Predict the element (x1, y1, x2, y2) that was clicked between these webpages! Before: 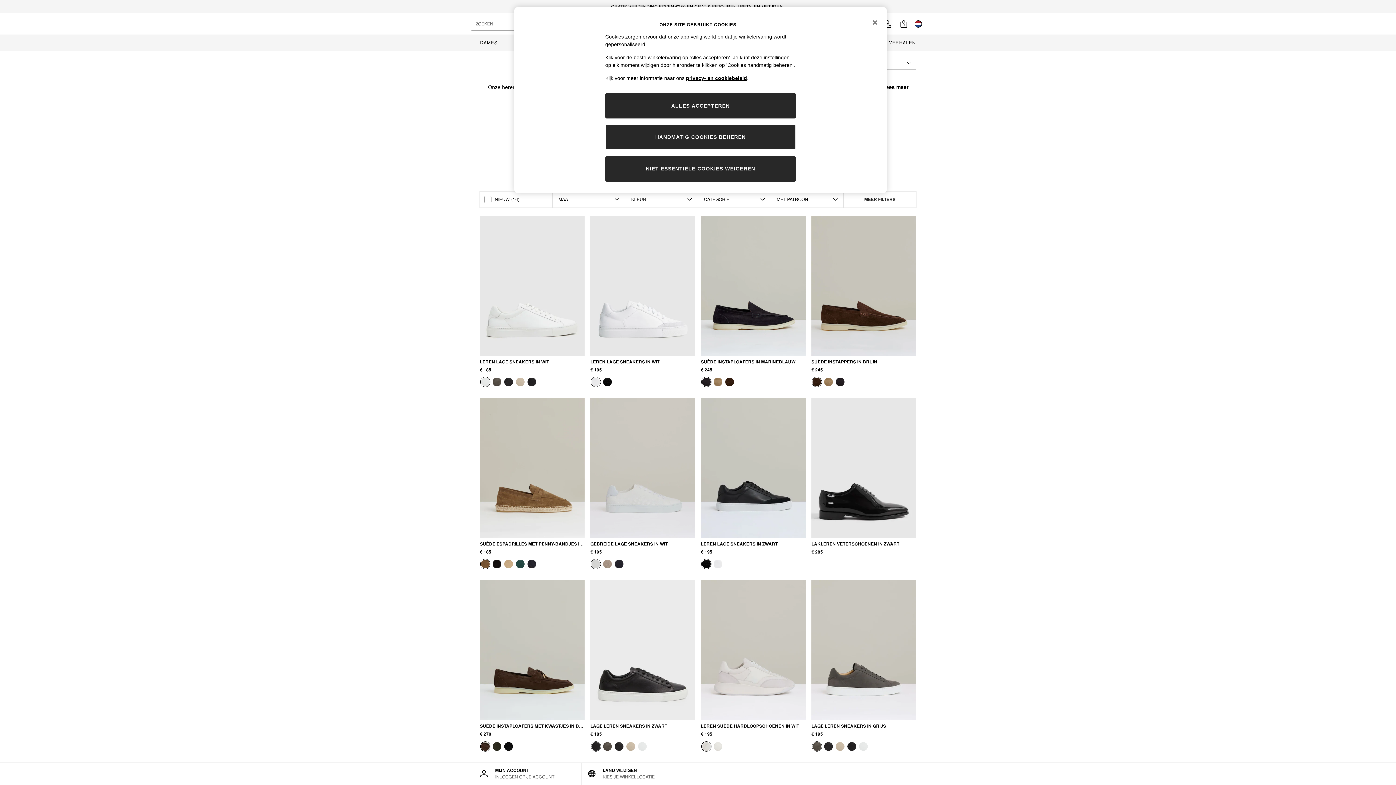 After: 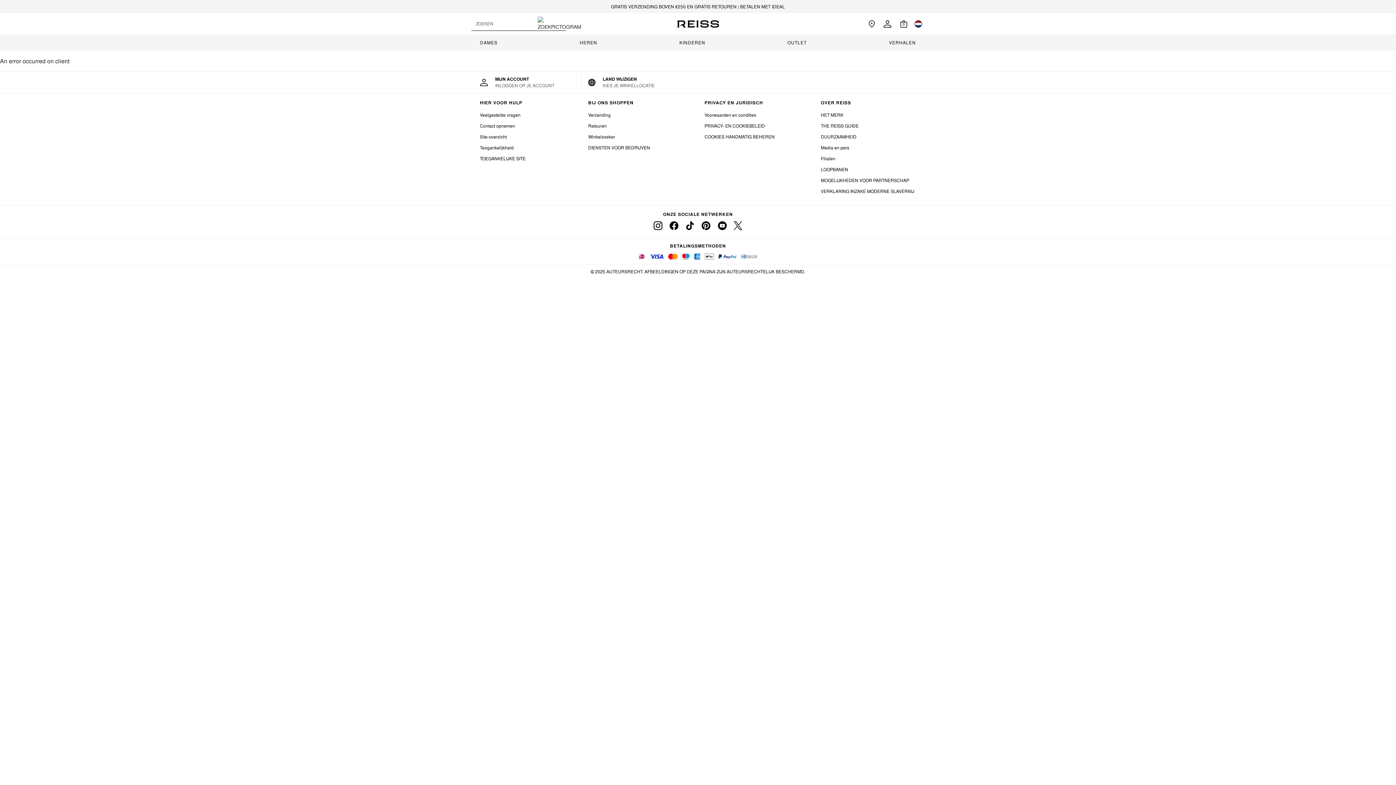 Action: bbox: (713, 377, 722, 386)